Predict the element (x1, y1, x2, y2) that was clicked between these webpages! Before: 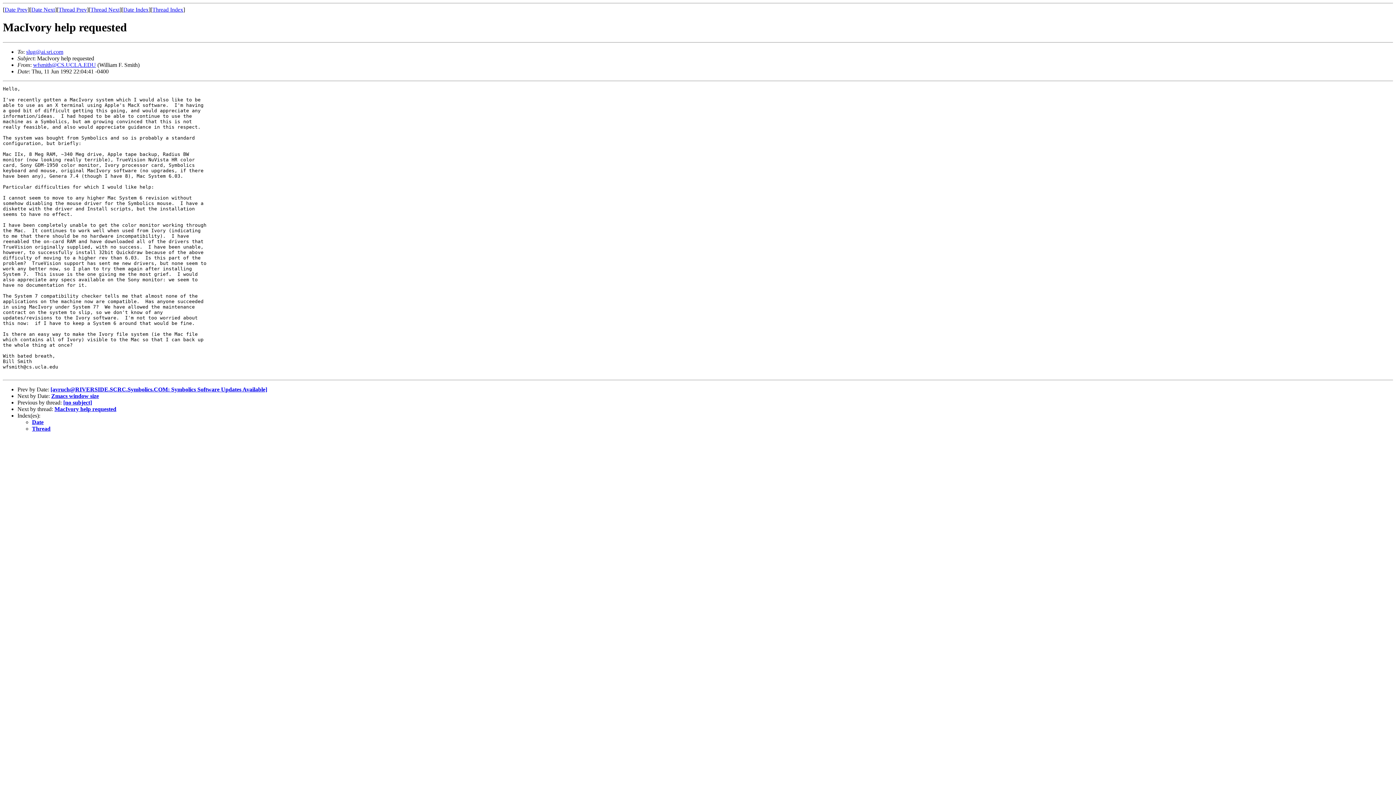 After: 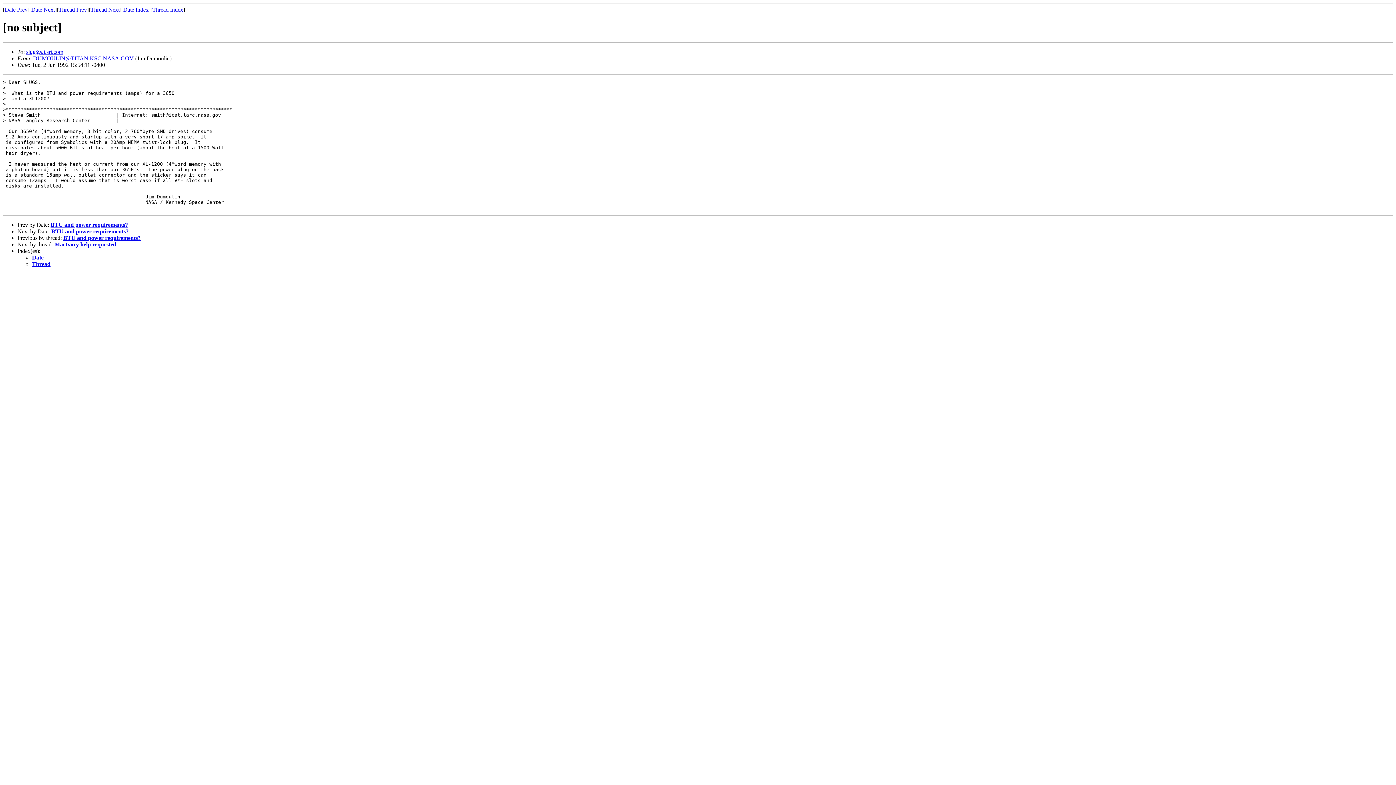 Action: label: [no subject] bbox: (63, 399, 92, 405)